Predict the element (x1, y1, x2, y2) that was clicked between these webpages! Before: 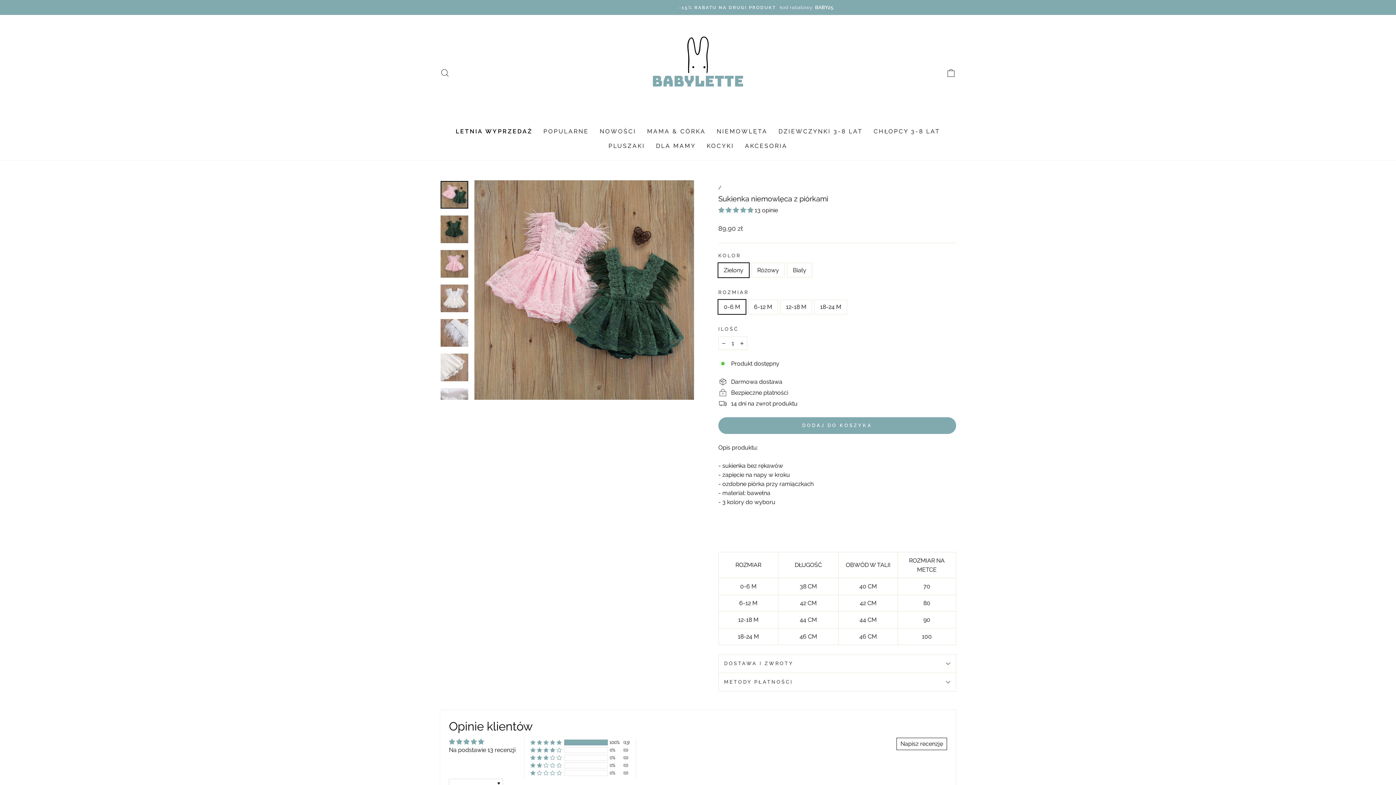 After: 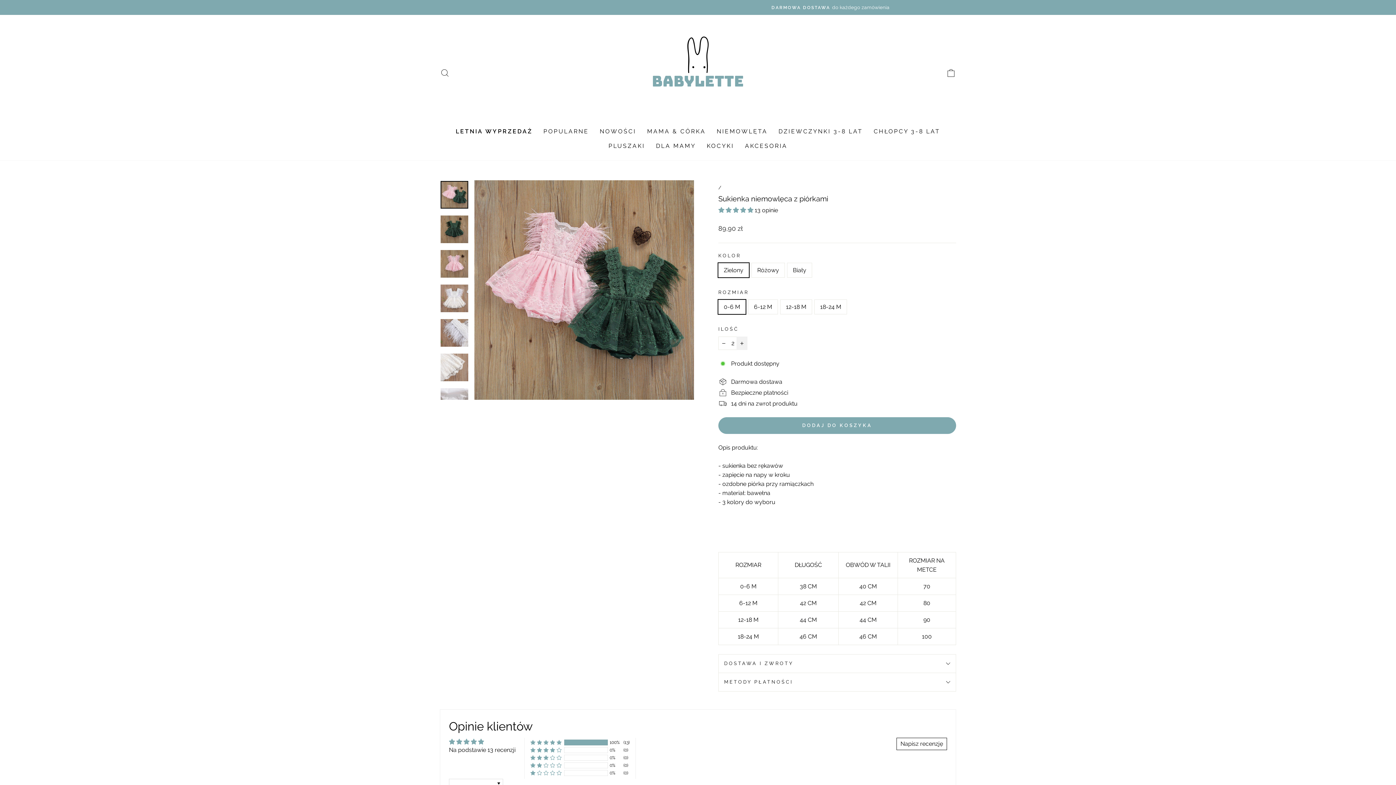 Action: bbox: (736, 336, 747, 350) label: Zwiększ ilość o jeden